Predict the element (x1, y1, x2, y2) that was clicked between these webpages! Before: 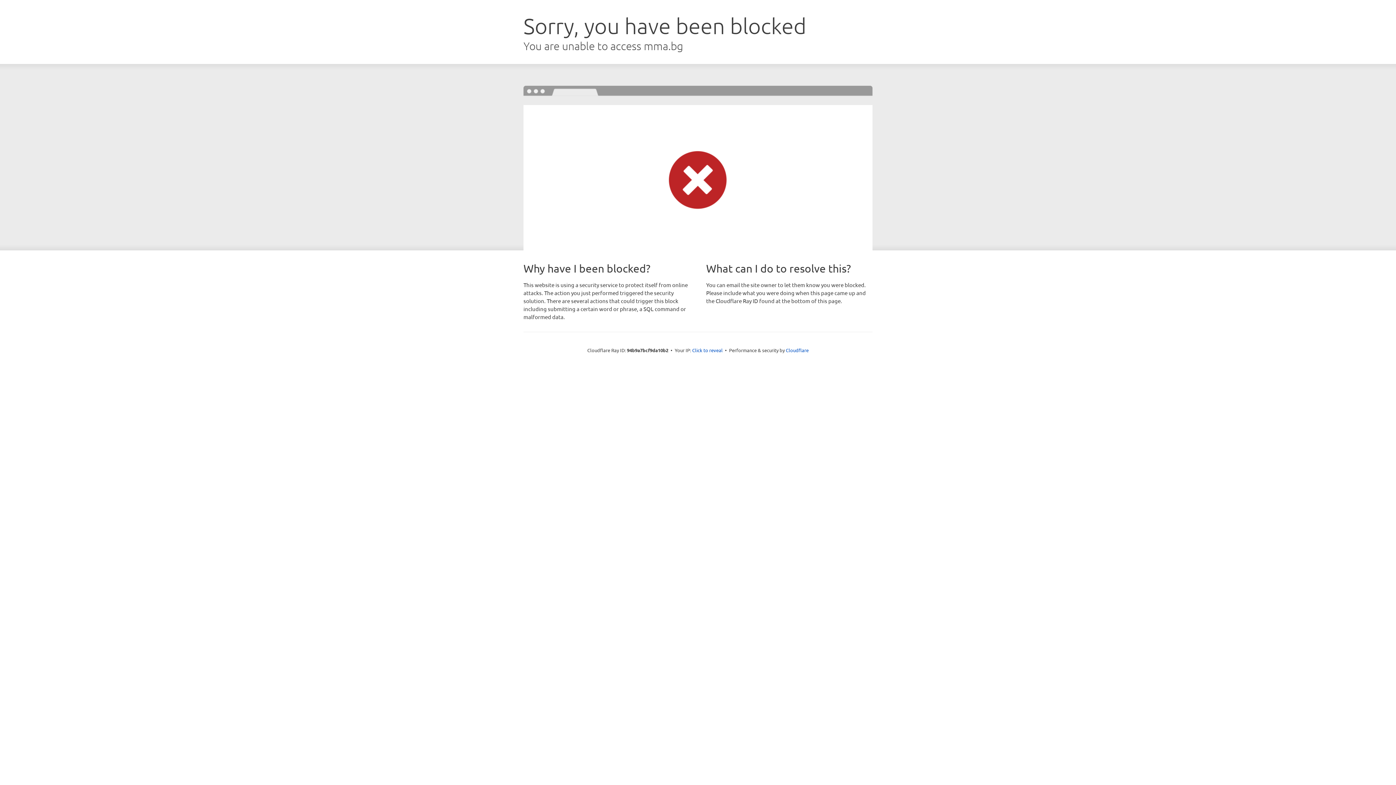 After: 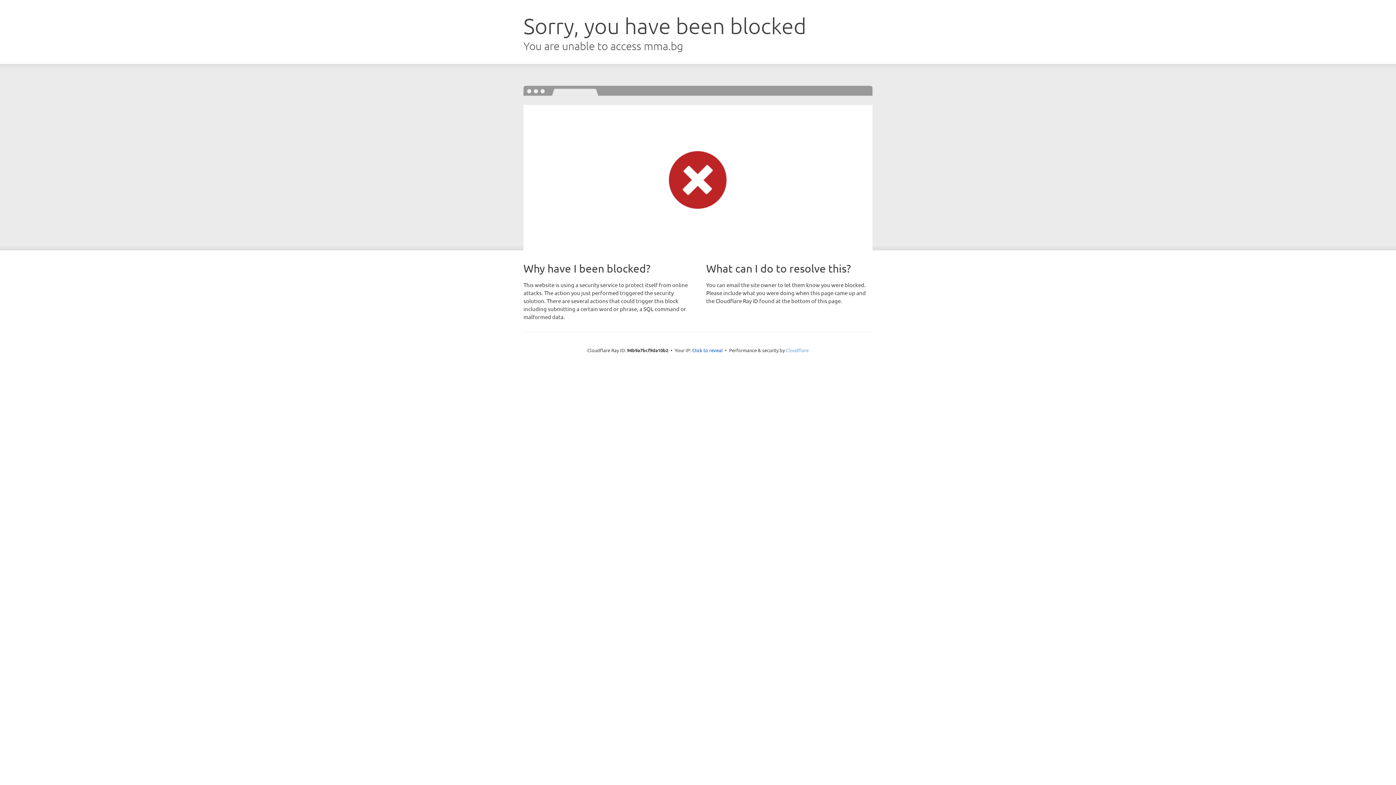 Action: bbox: (786, 347, 808, 353) label: Cloudflare